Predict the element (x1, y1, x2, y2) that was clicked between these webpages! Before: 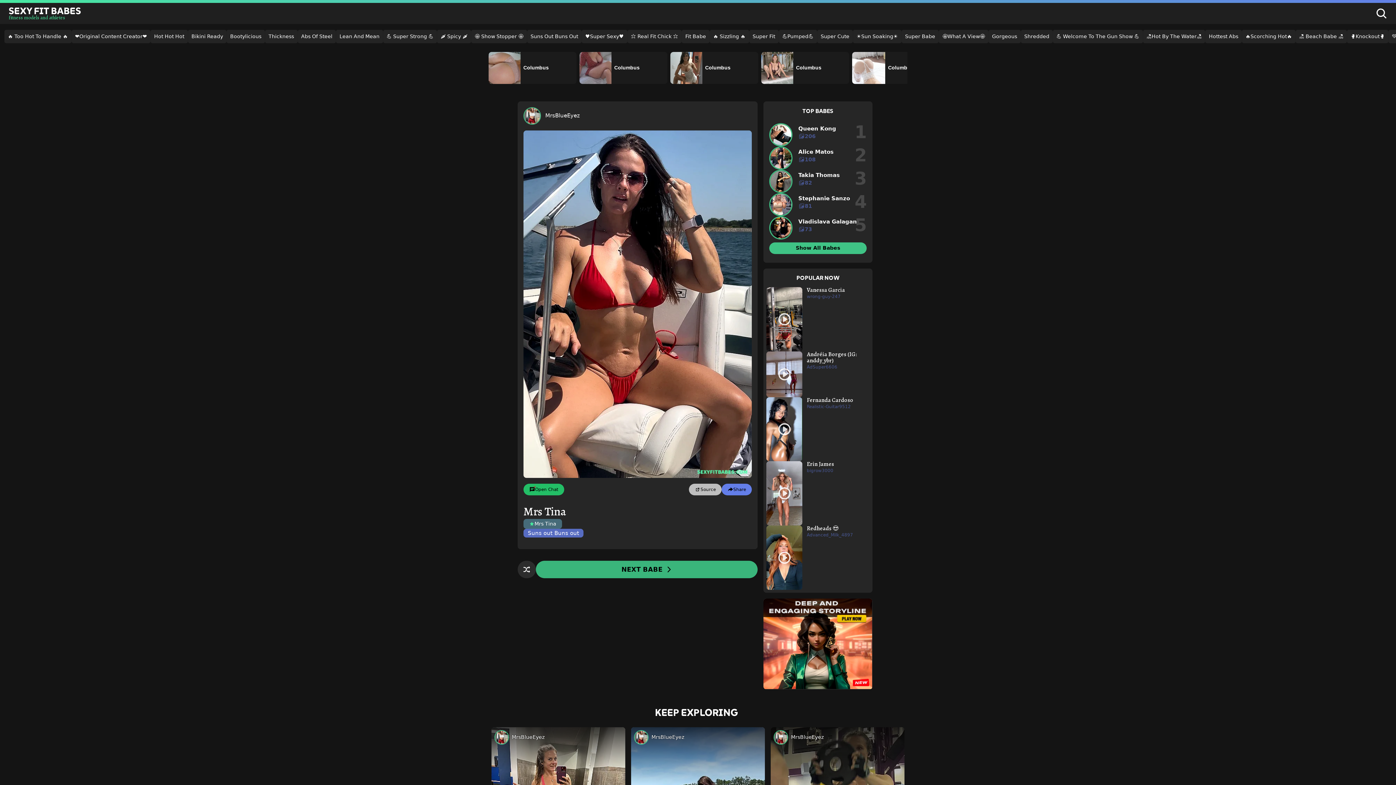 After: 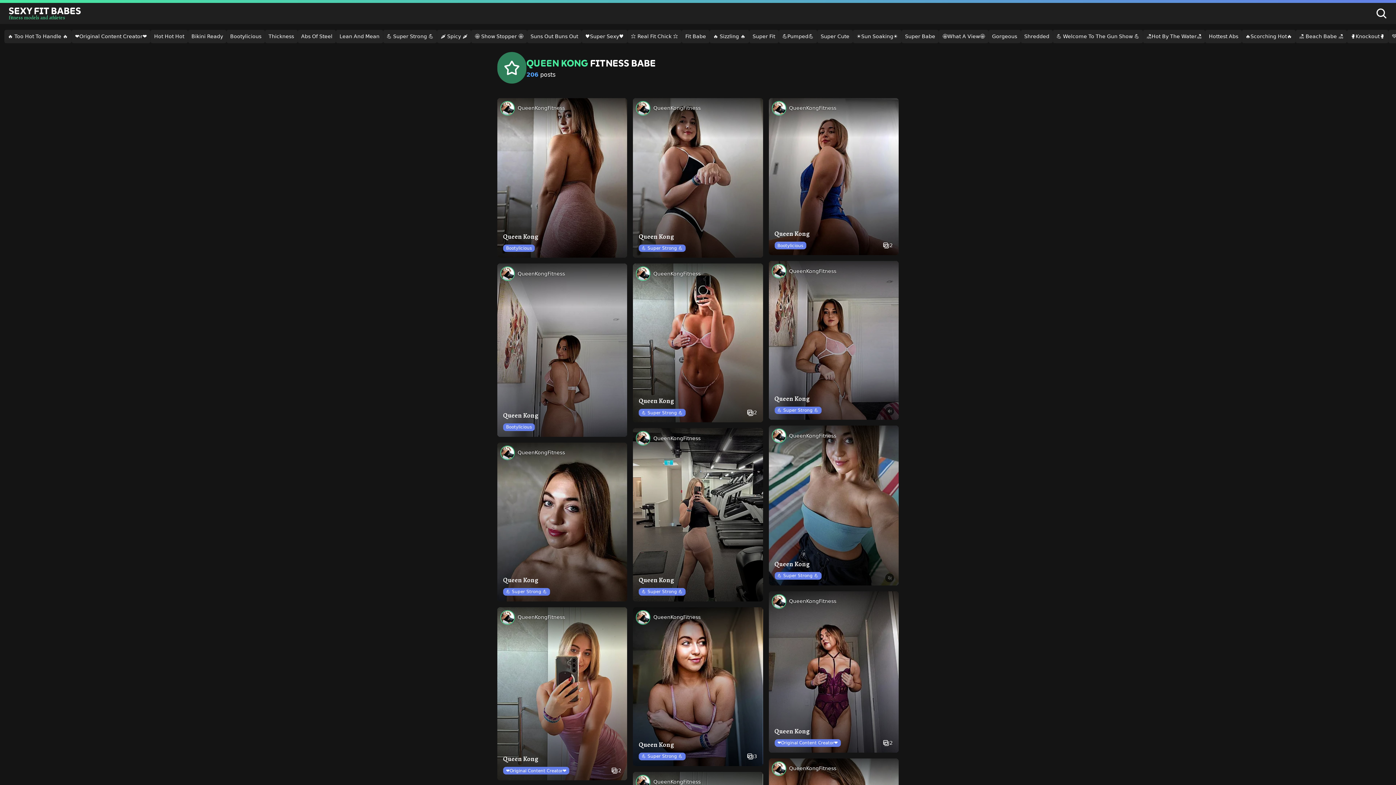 Action: bbox: (769, 123, 866, 146) label: Queen Kong
206
1